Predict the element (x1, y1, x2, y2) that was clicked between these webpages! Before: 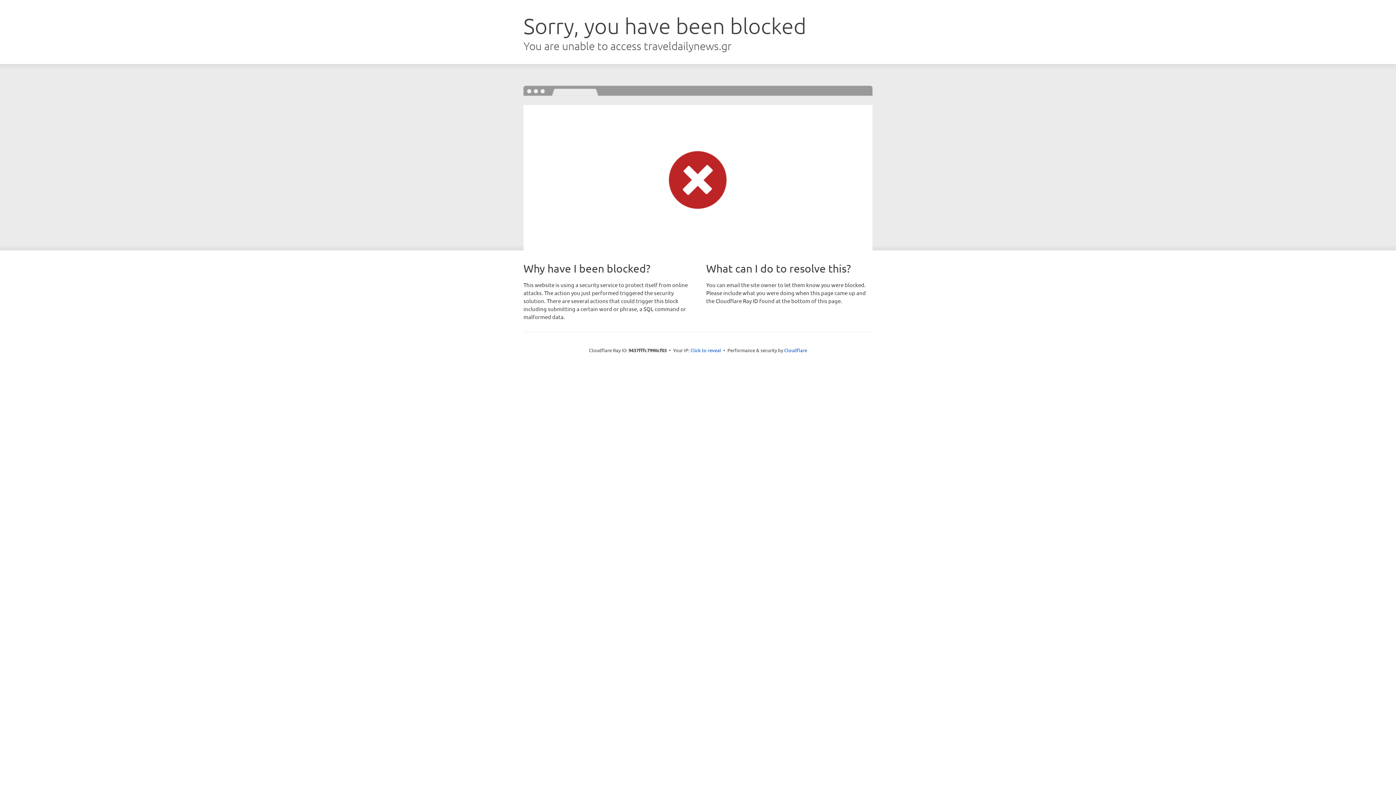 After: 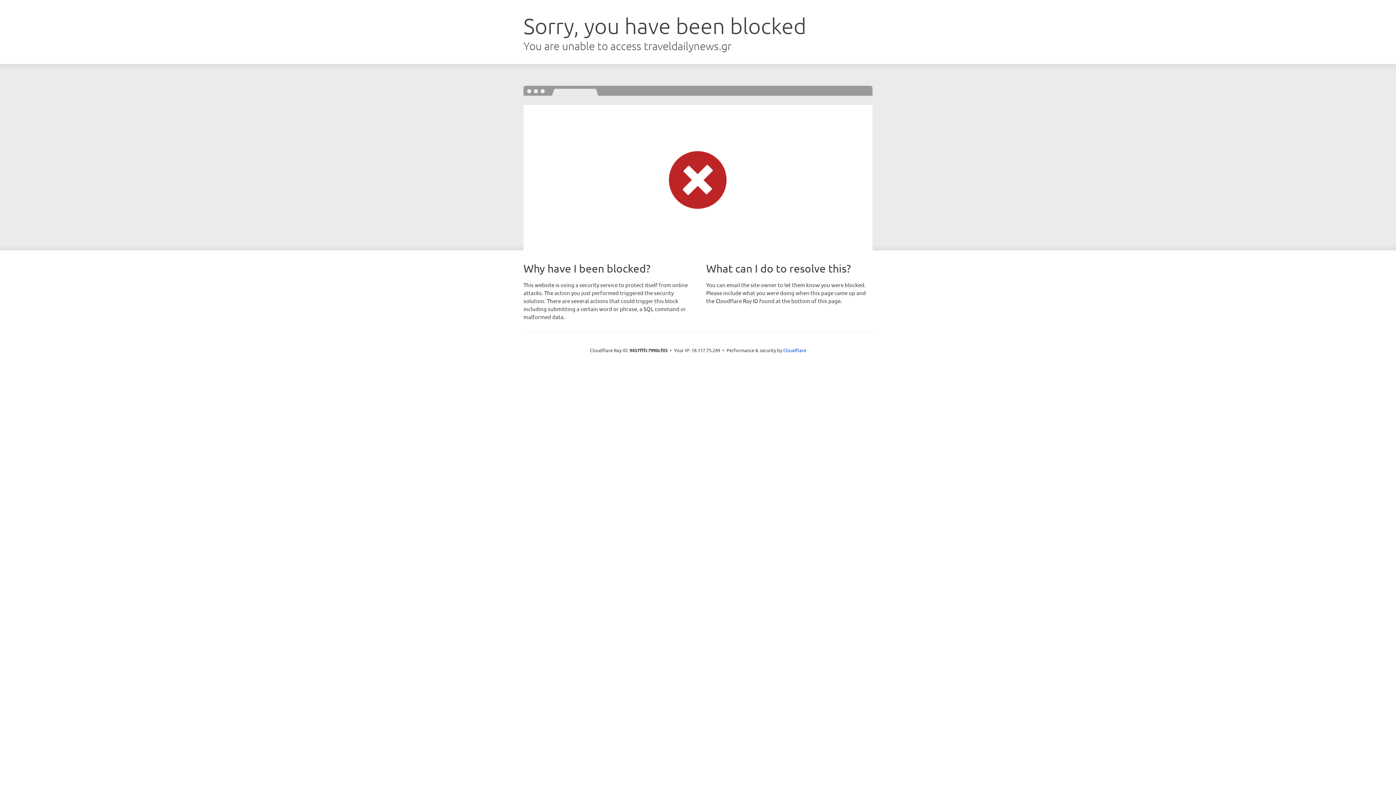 Action: bbox: (690, 346, 721, 353) label: Click to reveal